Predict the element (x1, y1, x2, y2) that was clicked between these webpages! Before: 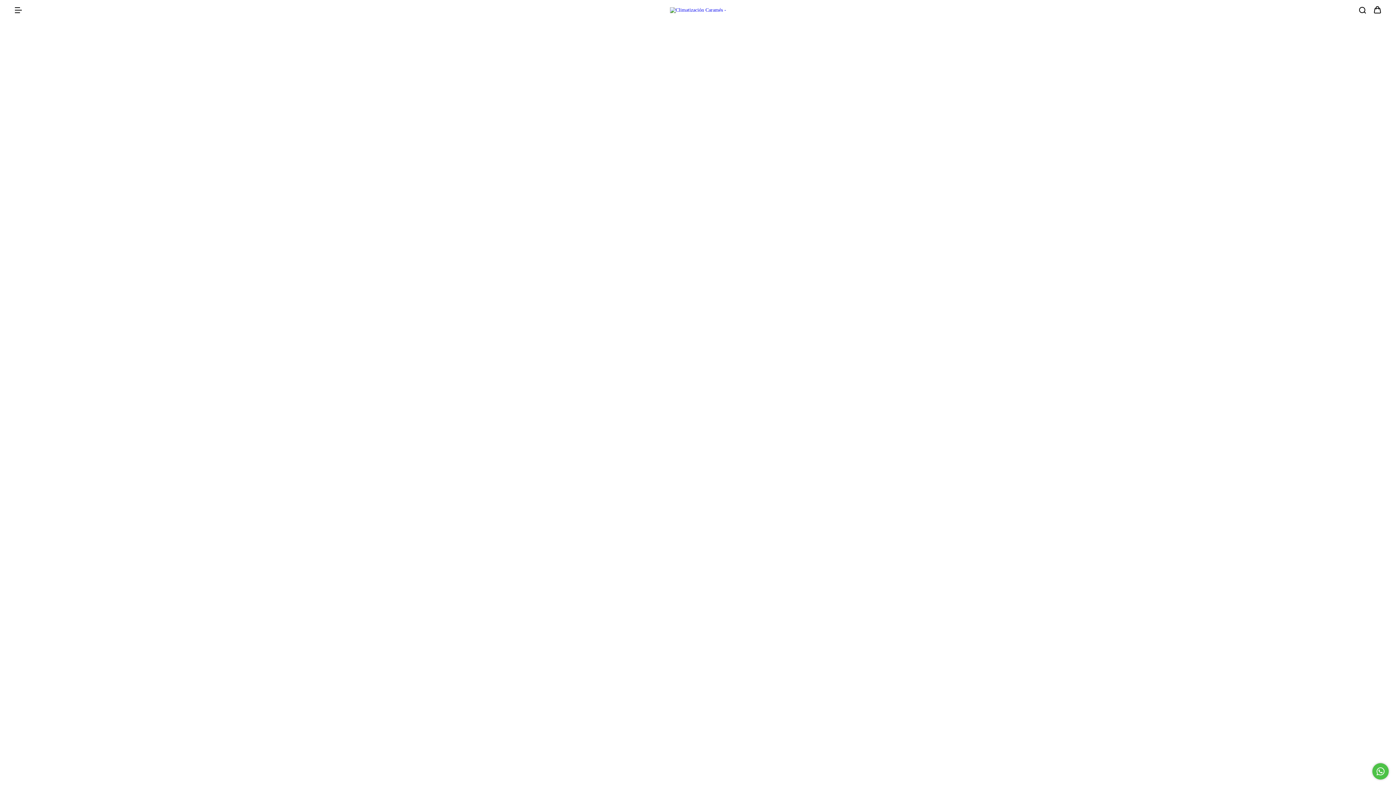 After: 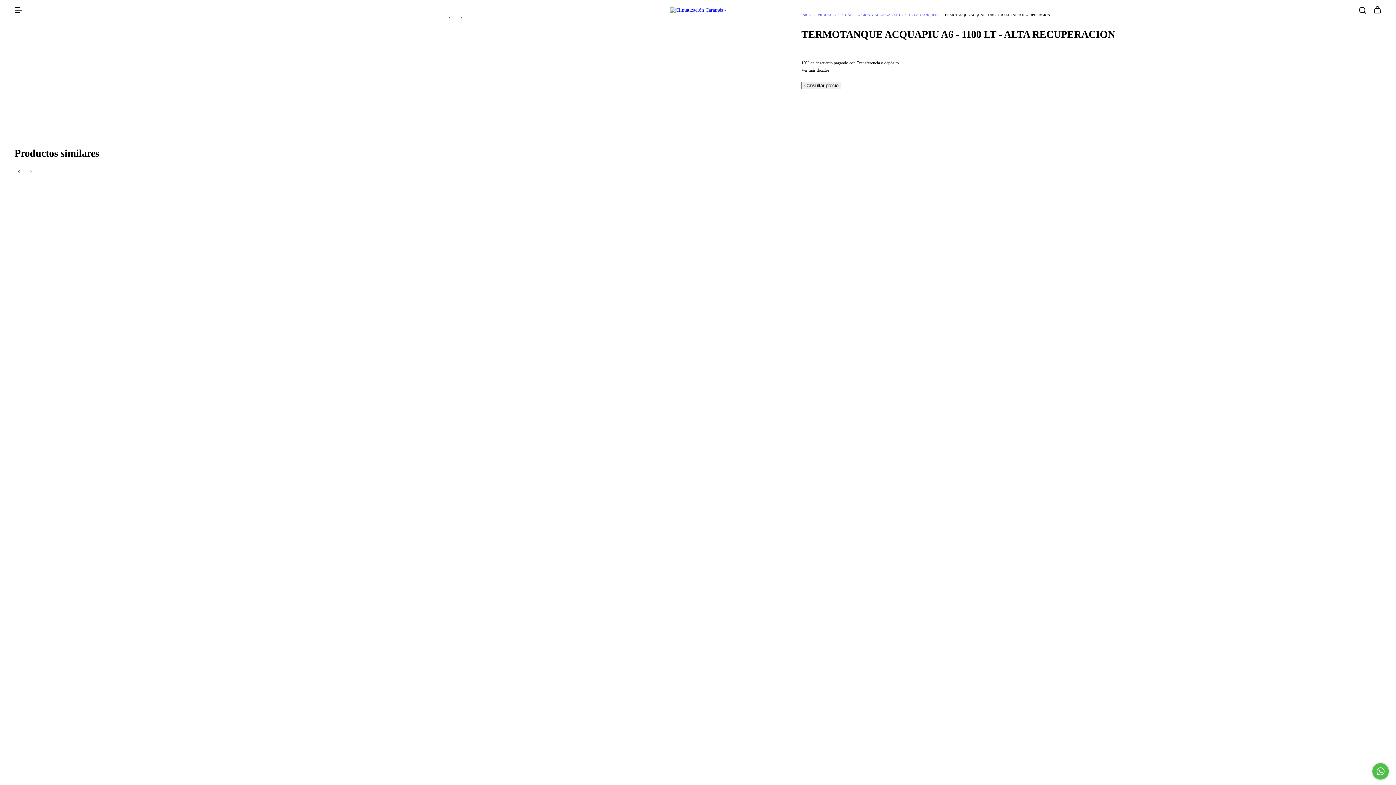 Action: label: TERMOTANQUE ACQUAPIU A6 - 1100 LT - ALTA RECUPERACION bbox: (172, 498, 651, 503)